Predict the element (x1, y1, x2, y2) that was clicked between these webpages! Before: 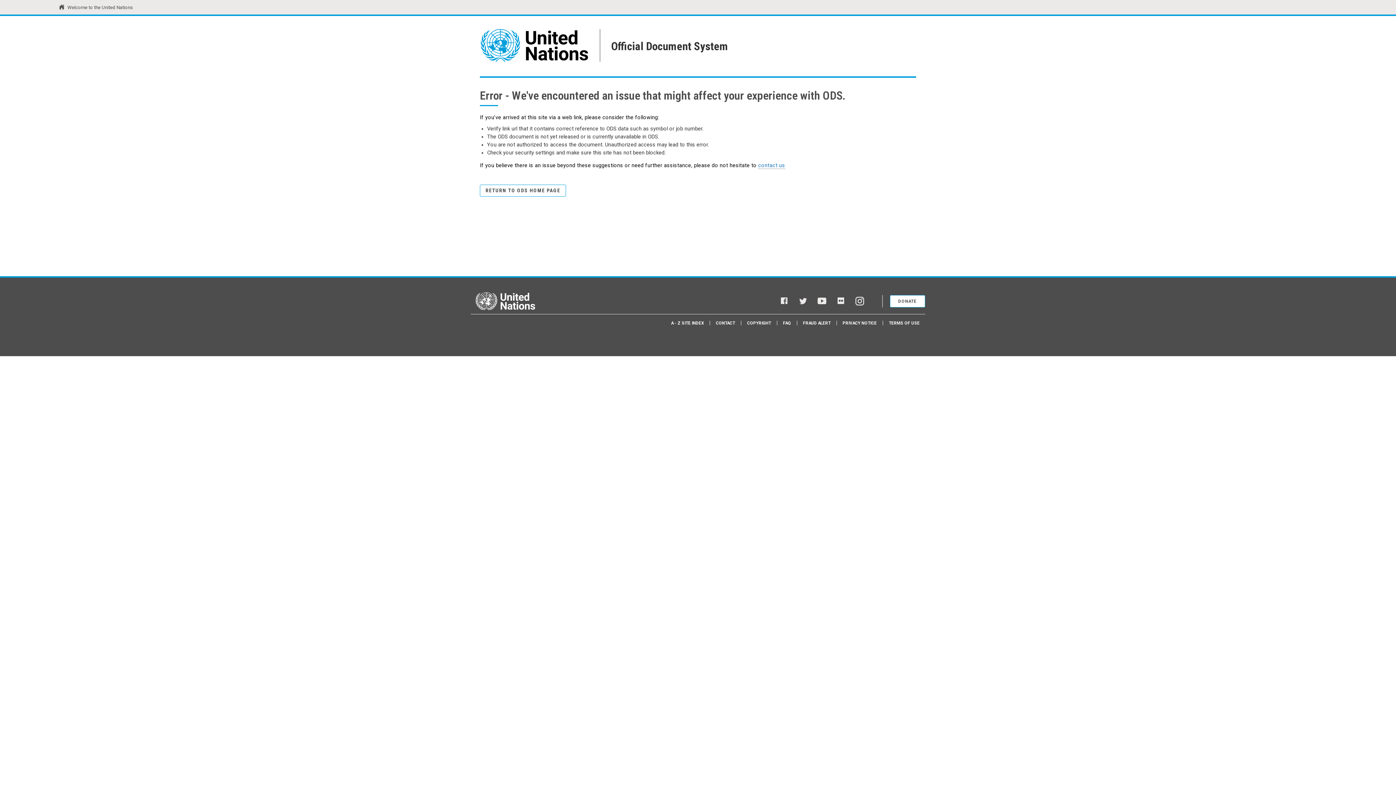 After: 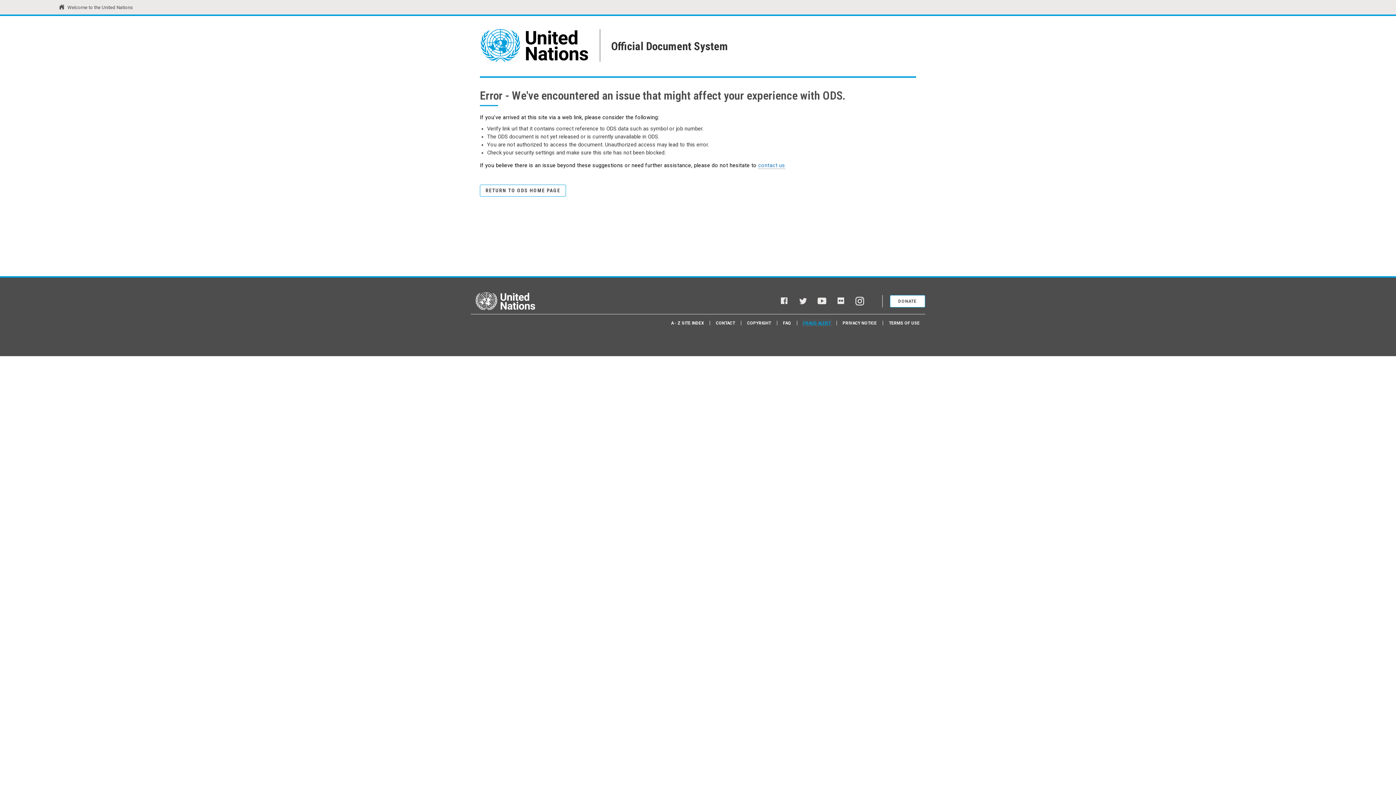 Action: label: FRAUD ALERT bbox: (803, 320, 830, 325)